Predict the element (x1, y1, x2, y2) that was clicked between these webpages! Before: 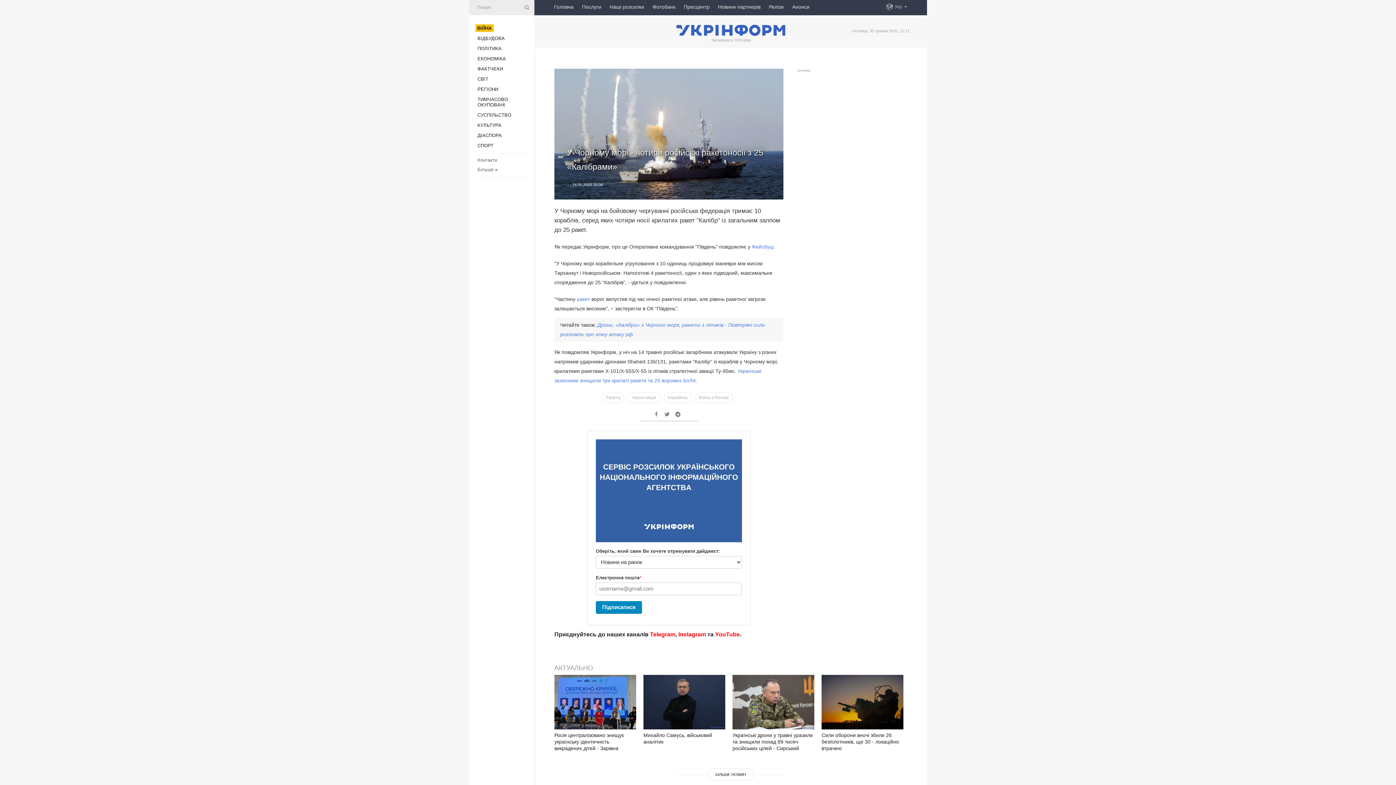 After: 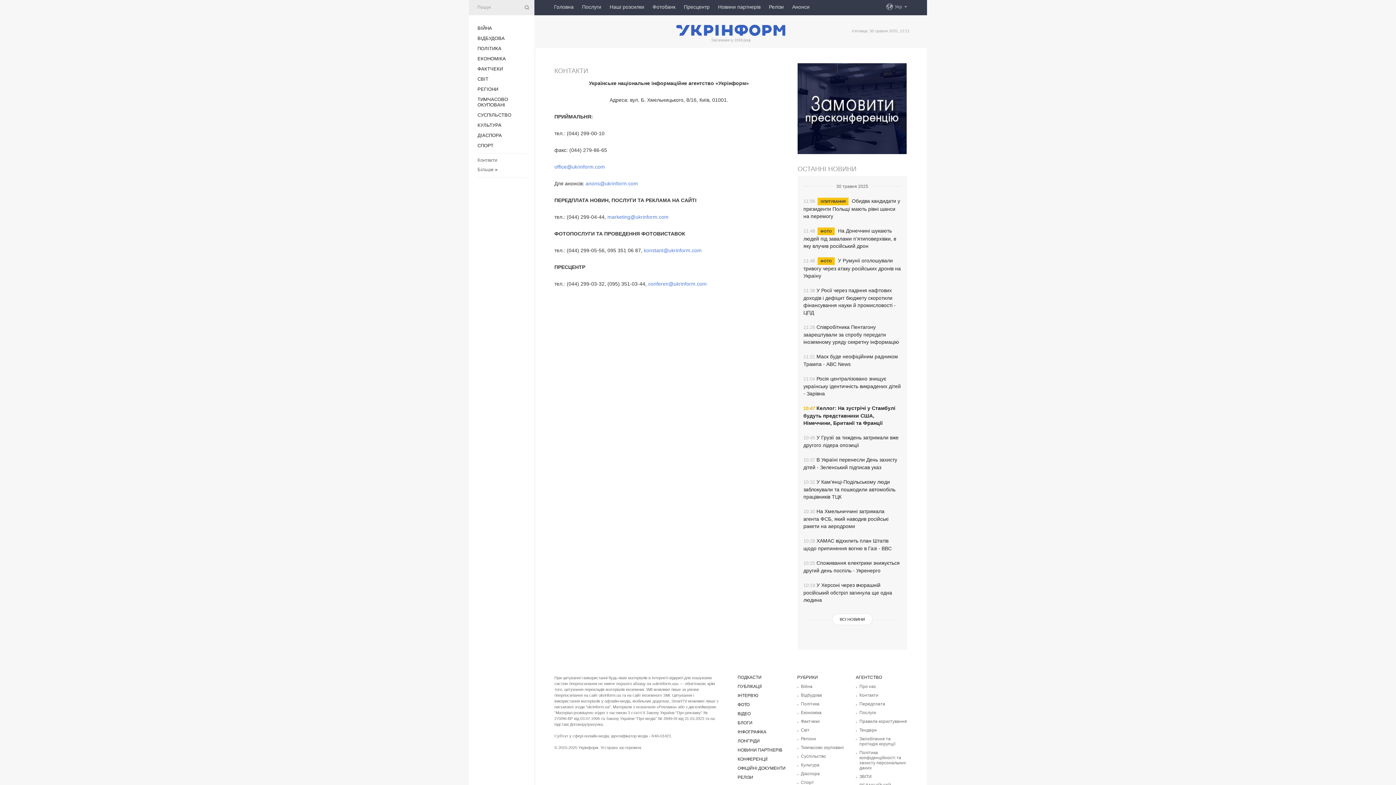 Action: label: Контакти bbox: (477, 157, 497, 162)